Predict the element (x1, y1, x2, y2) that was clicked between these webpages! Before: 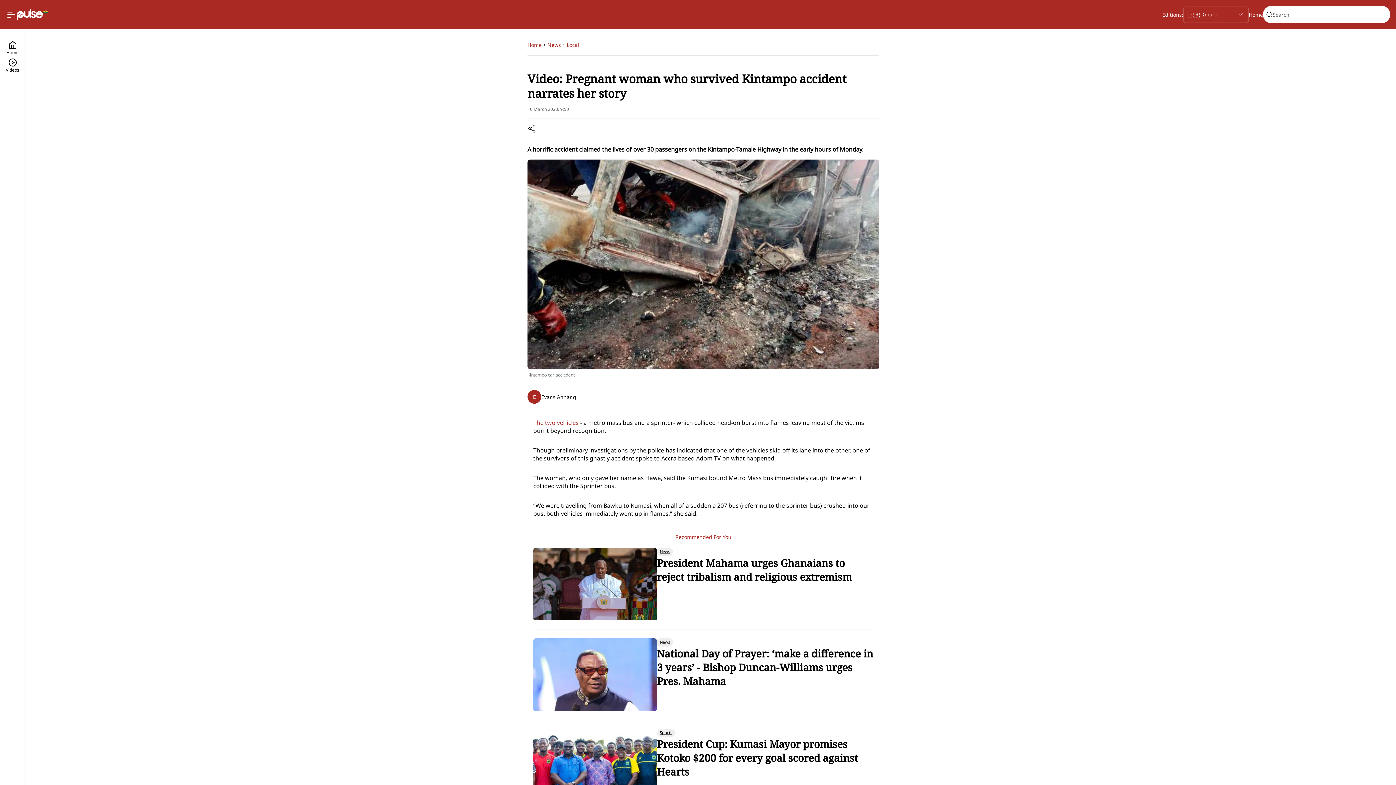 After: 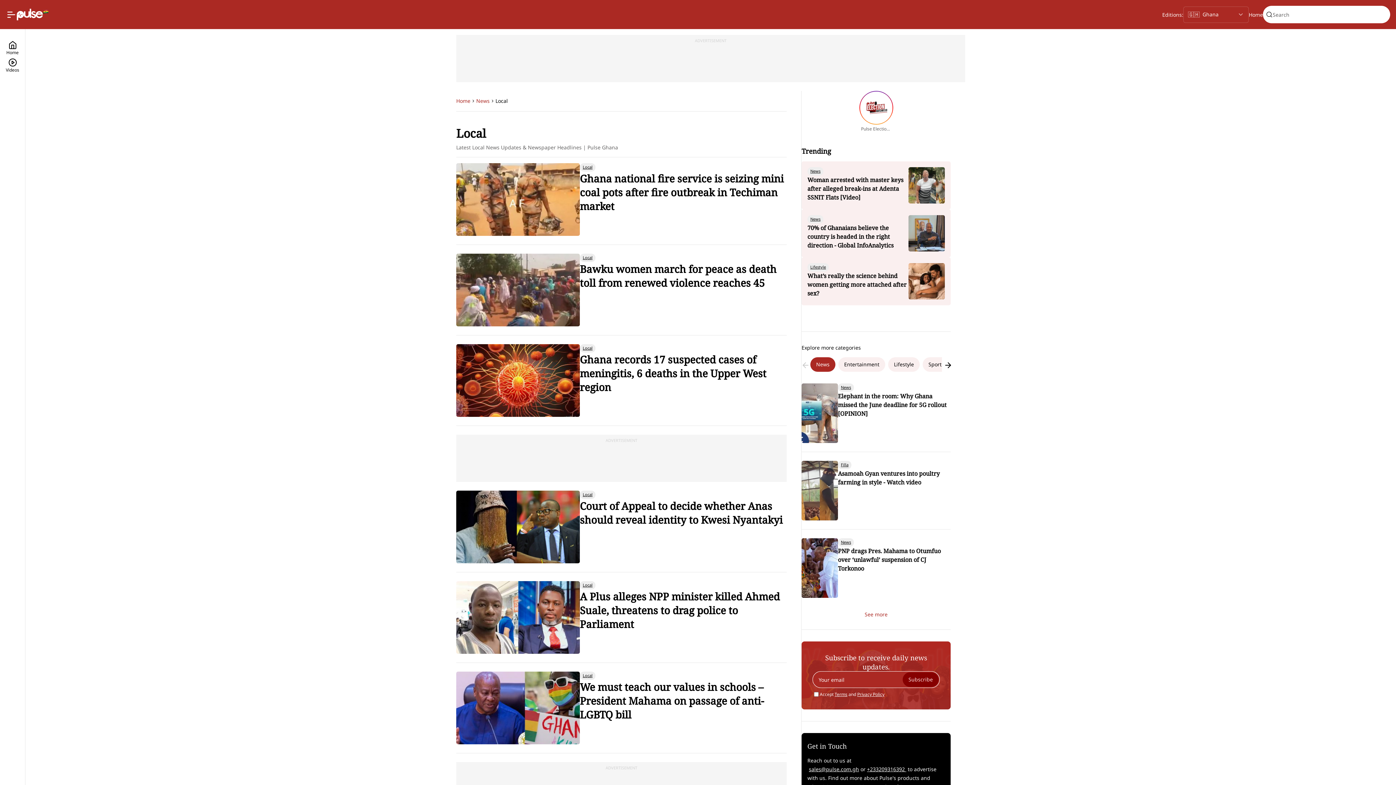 Action: label: Local bbox: (566, 40, 579, 49)